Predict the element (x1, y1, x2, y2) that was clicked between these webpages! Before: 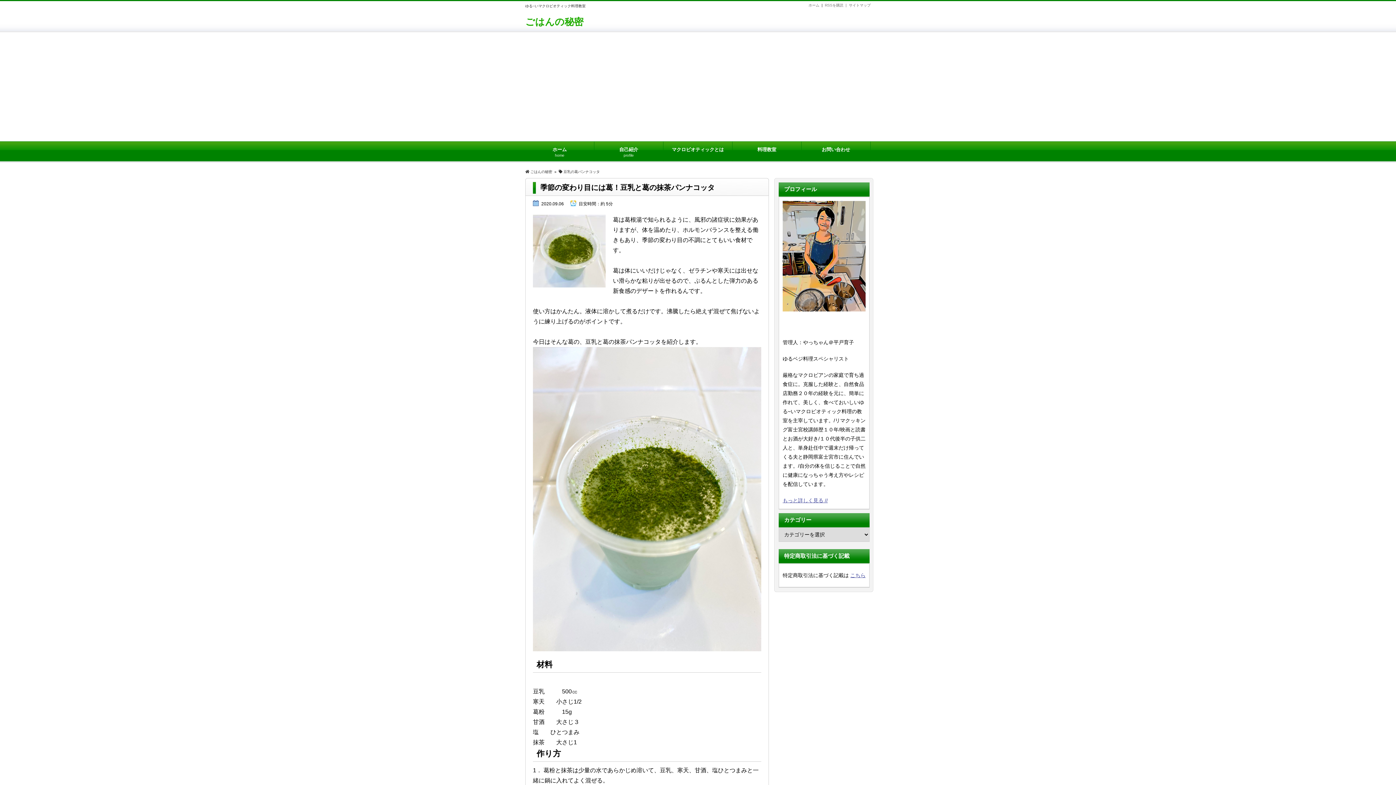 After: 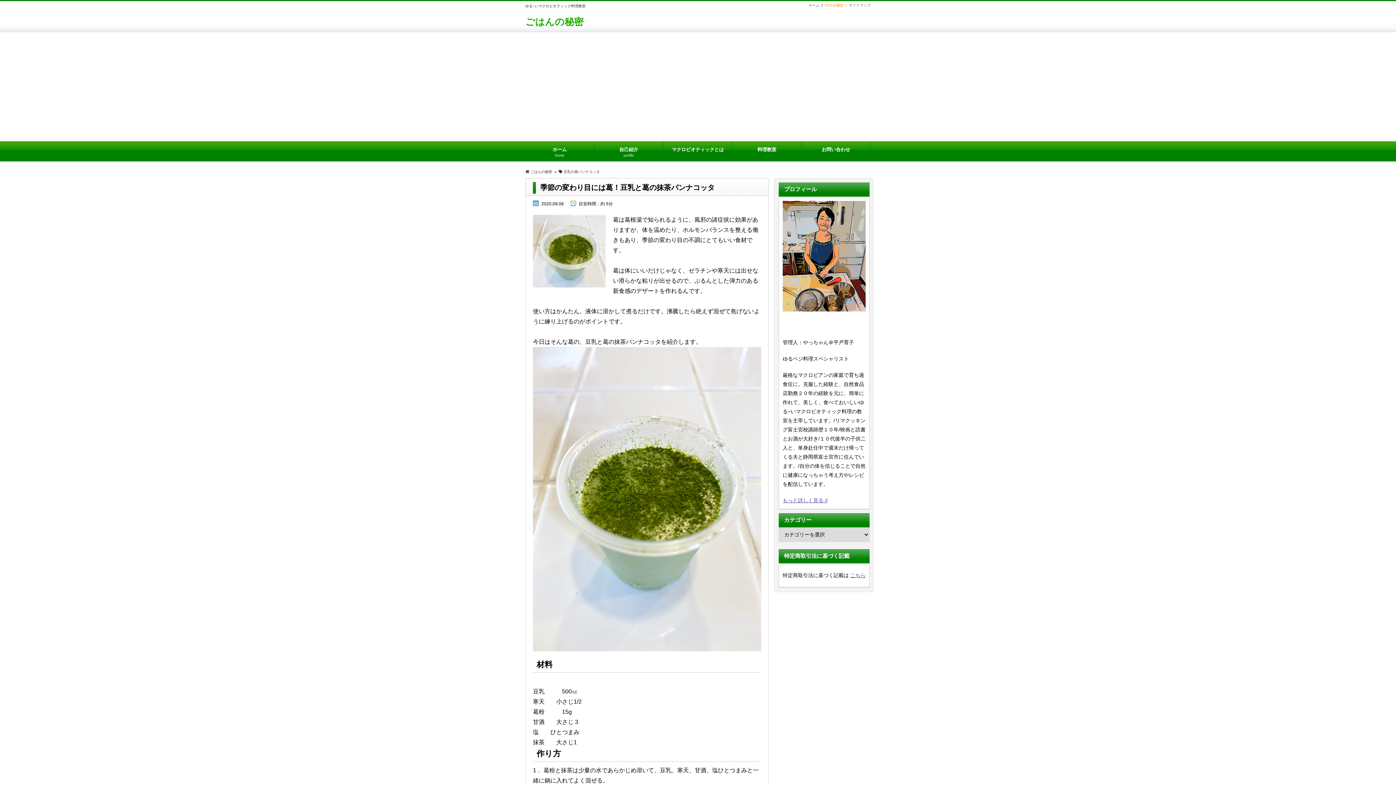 Action: label: RSSを購読  |   bbox: (825, 3, 849, 7)